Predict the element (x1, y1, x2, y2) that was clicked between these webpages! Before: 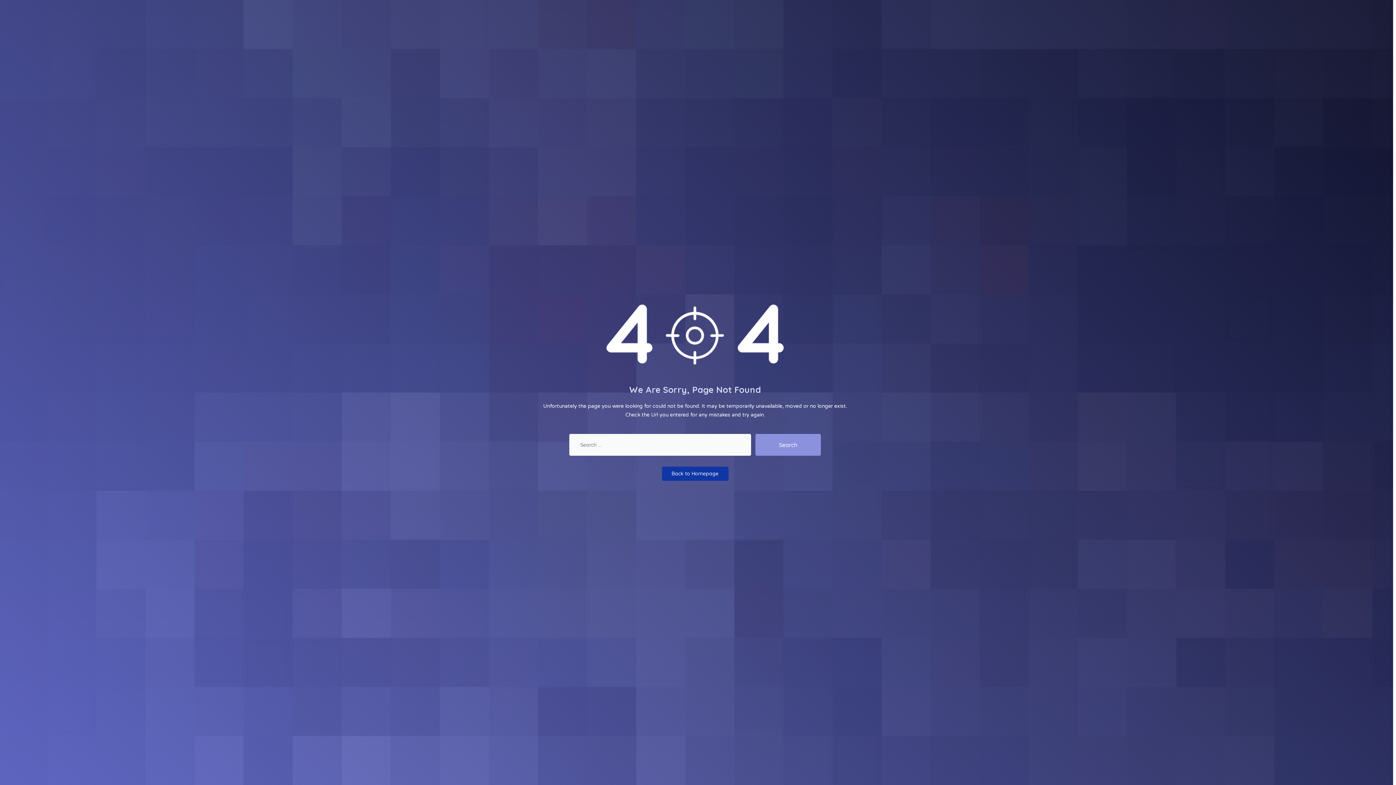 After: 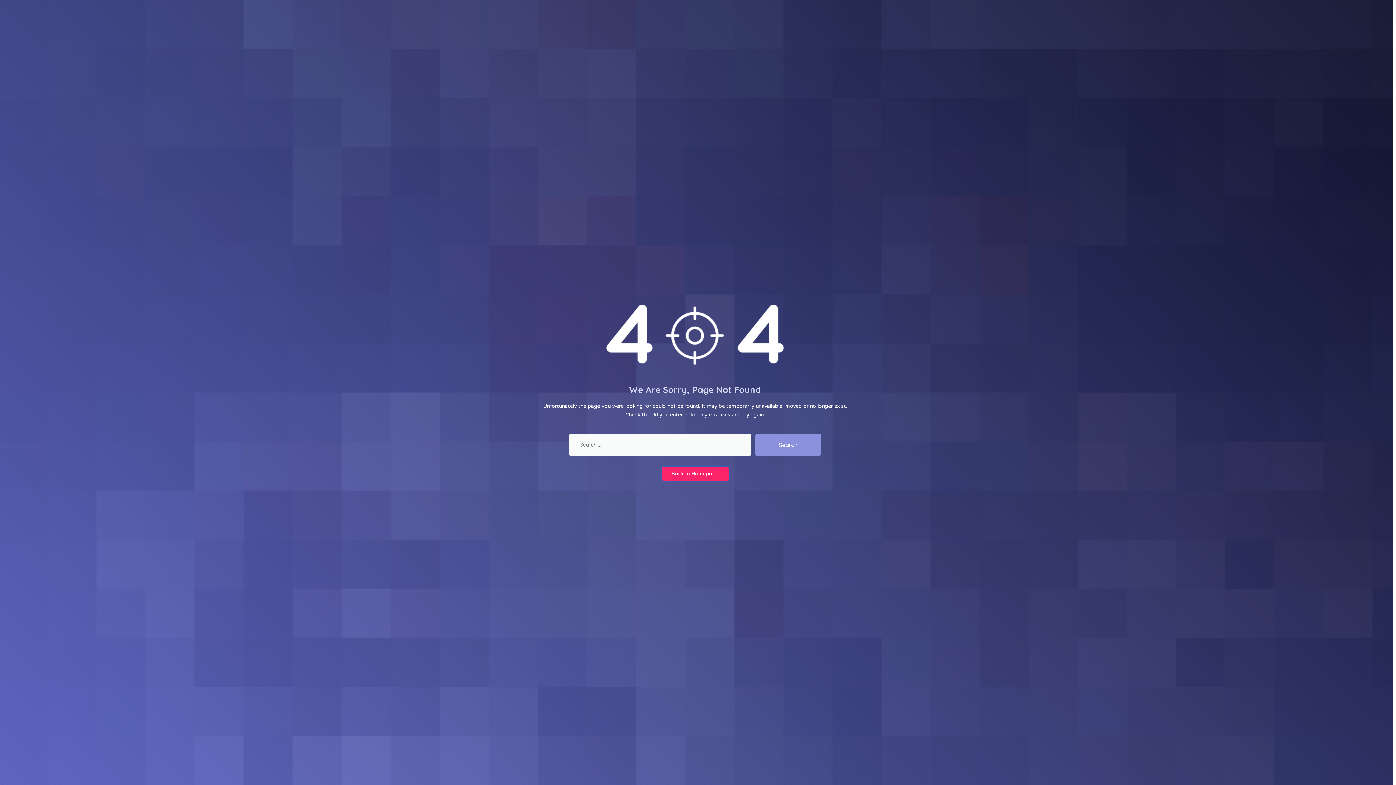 Action: bbox: (662, 466, 728, 480) label: Back to Homepage